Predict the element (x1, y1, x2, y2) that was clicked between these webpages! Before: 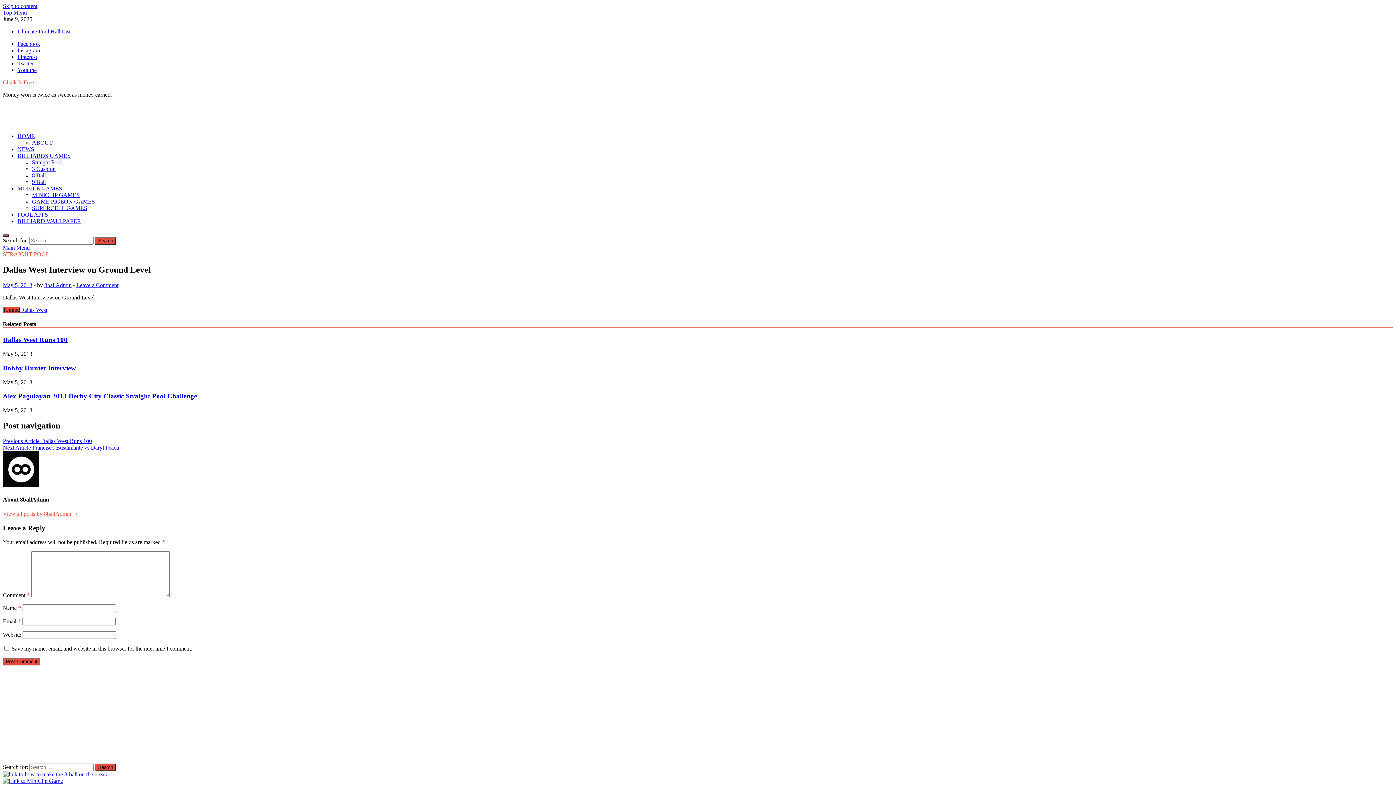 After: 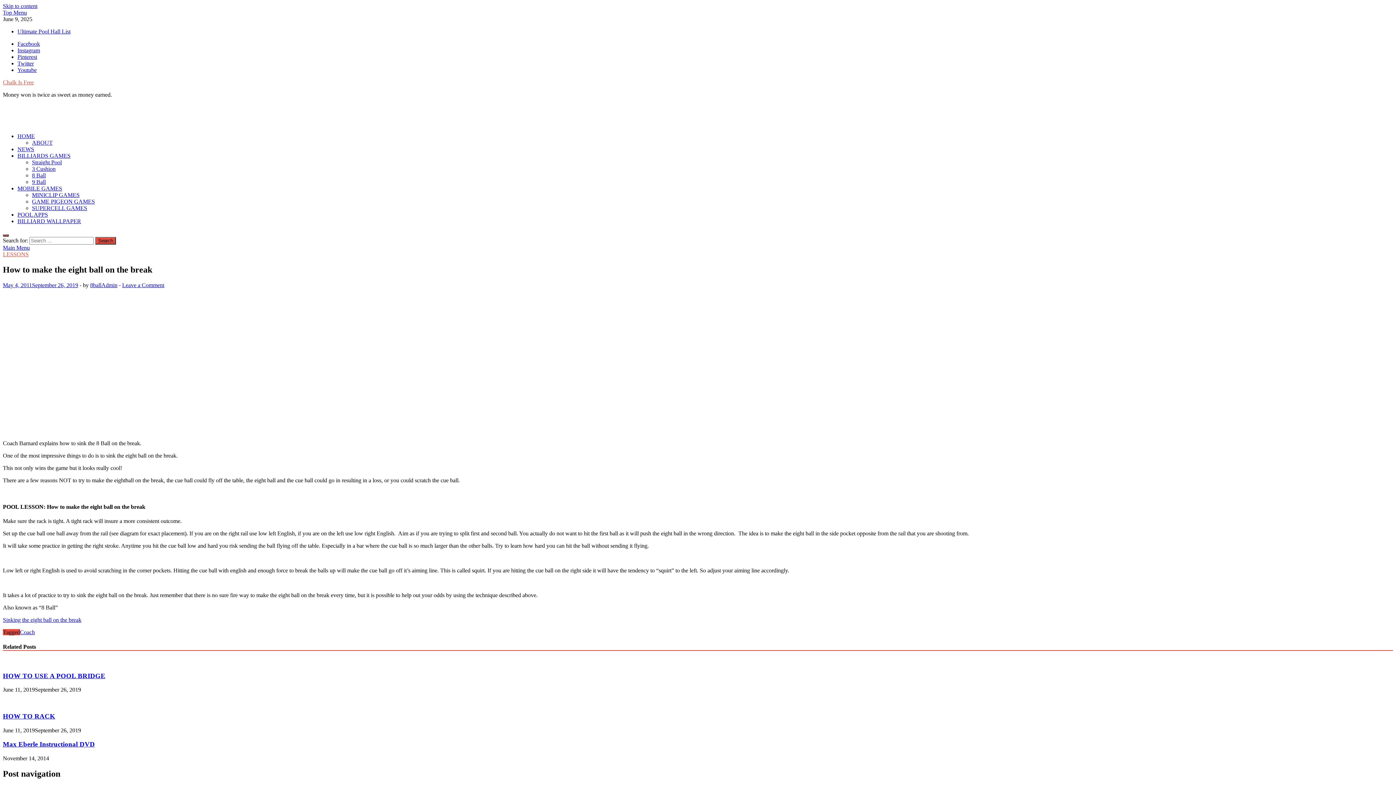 Action: bbox: (2, 771, 107, 777)